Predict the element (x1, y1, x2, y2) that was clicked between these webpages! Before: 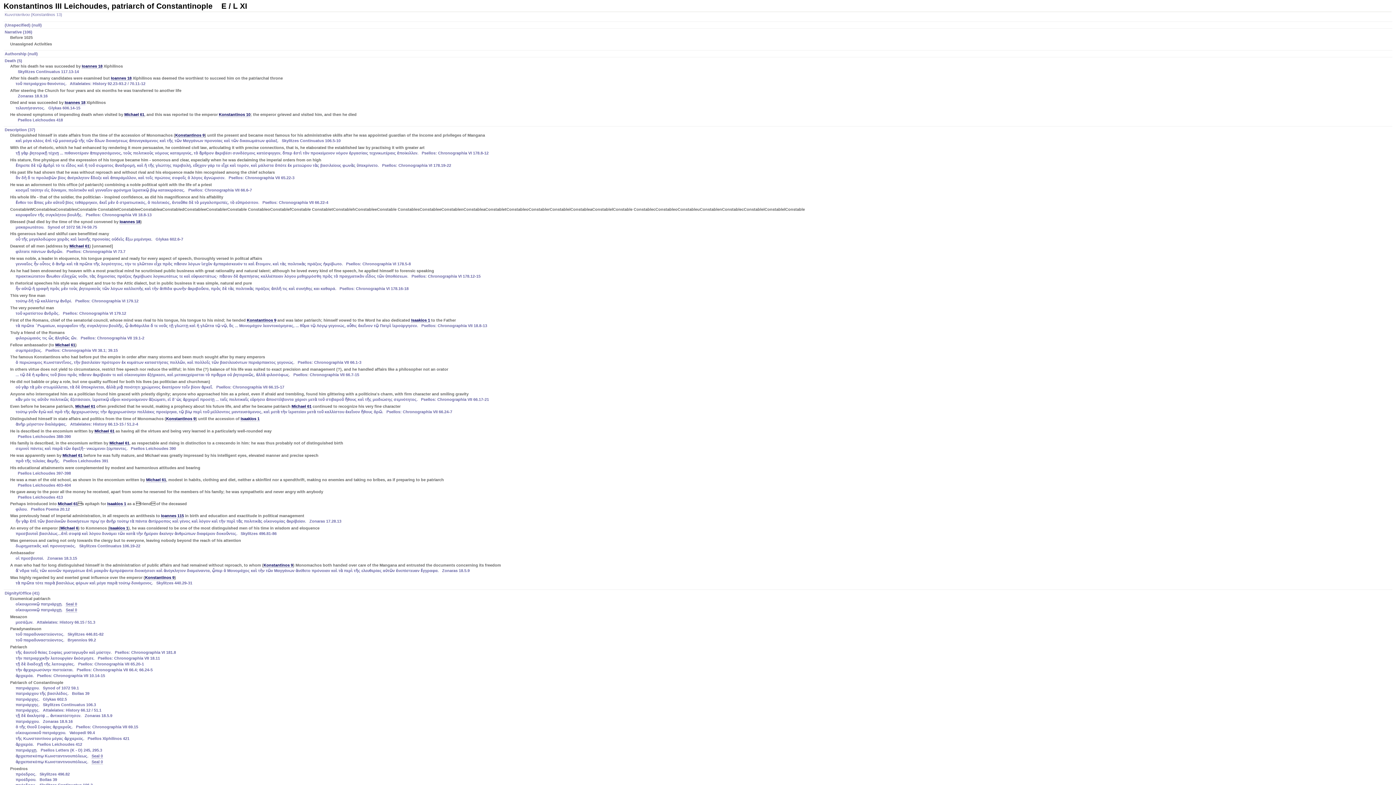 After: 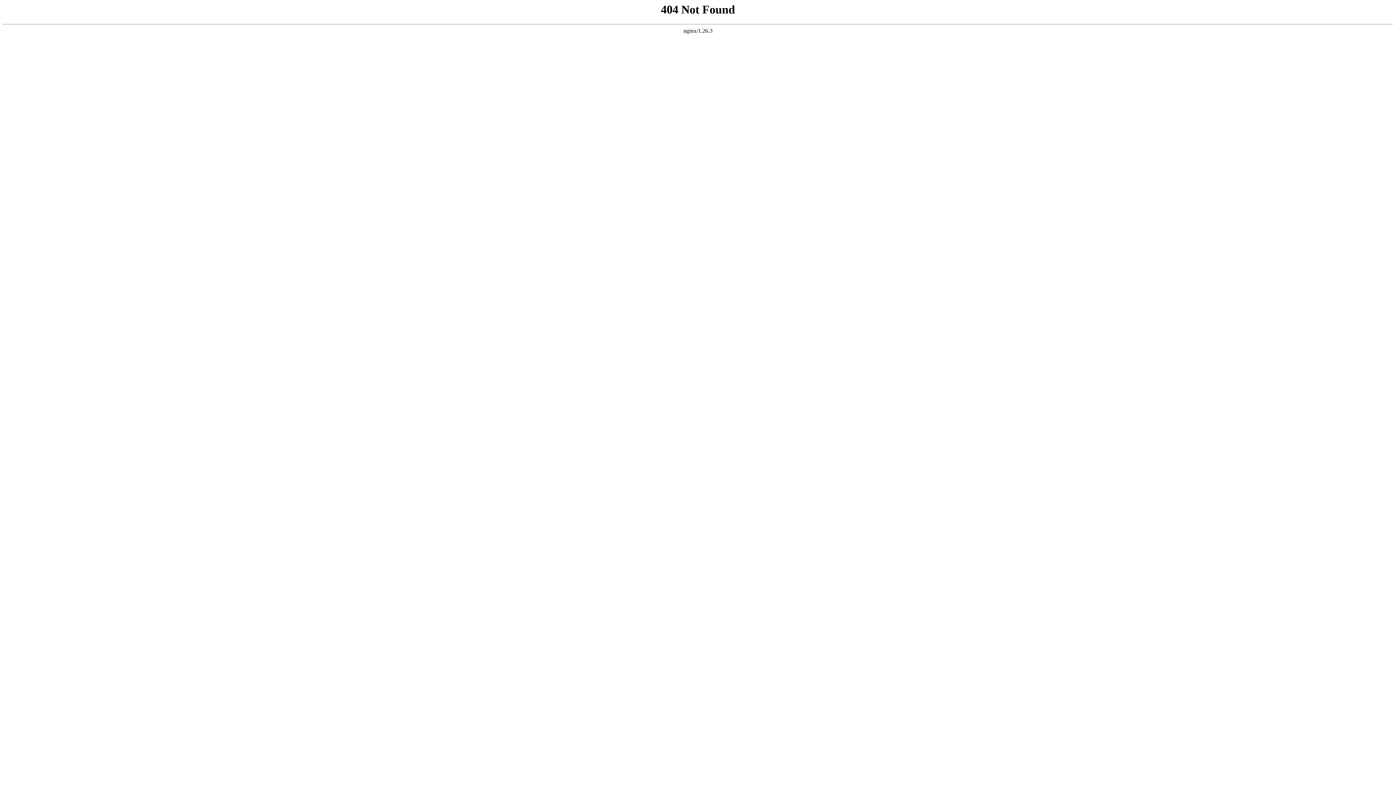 Action: label: Ioannes 18 bbox: (110, 76, 131, 80)